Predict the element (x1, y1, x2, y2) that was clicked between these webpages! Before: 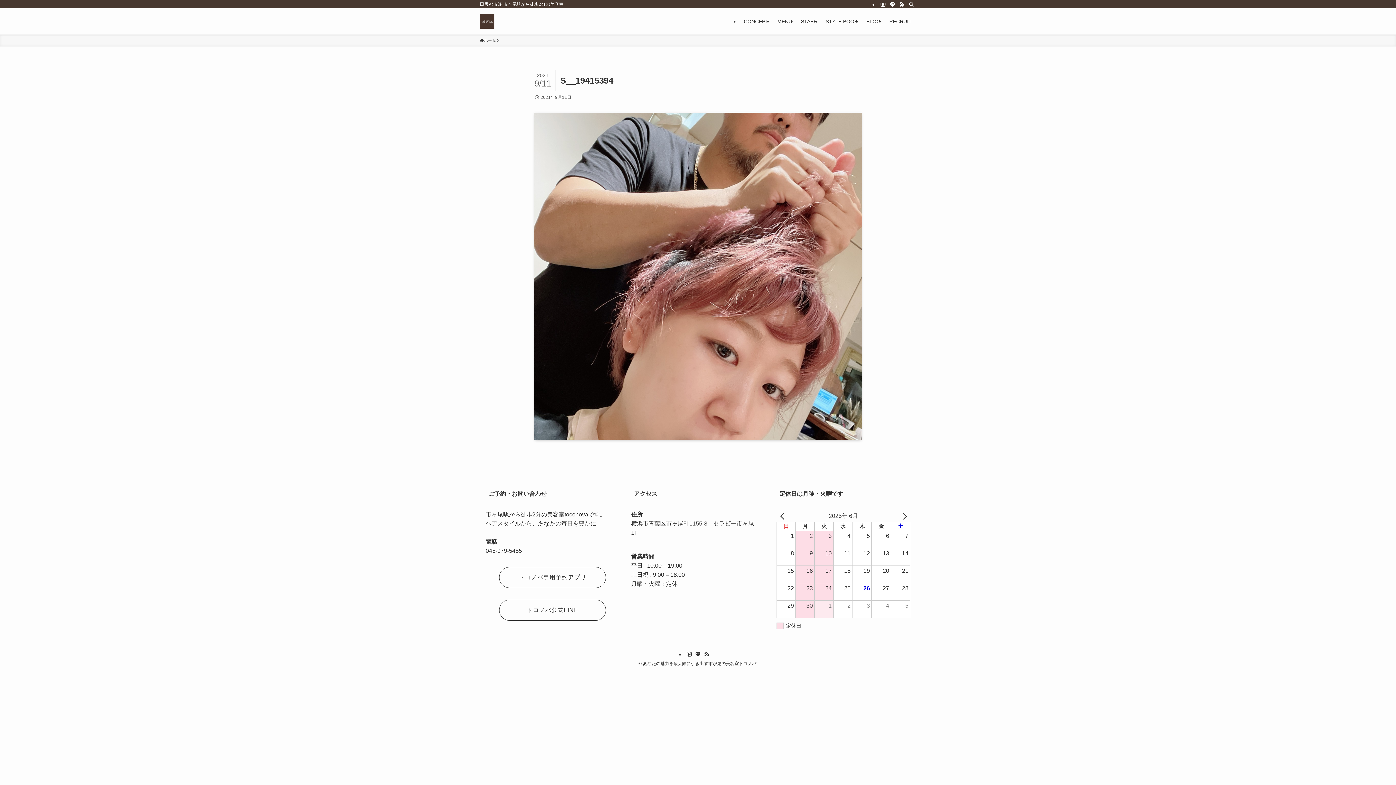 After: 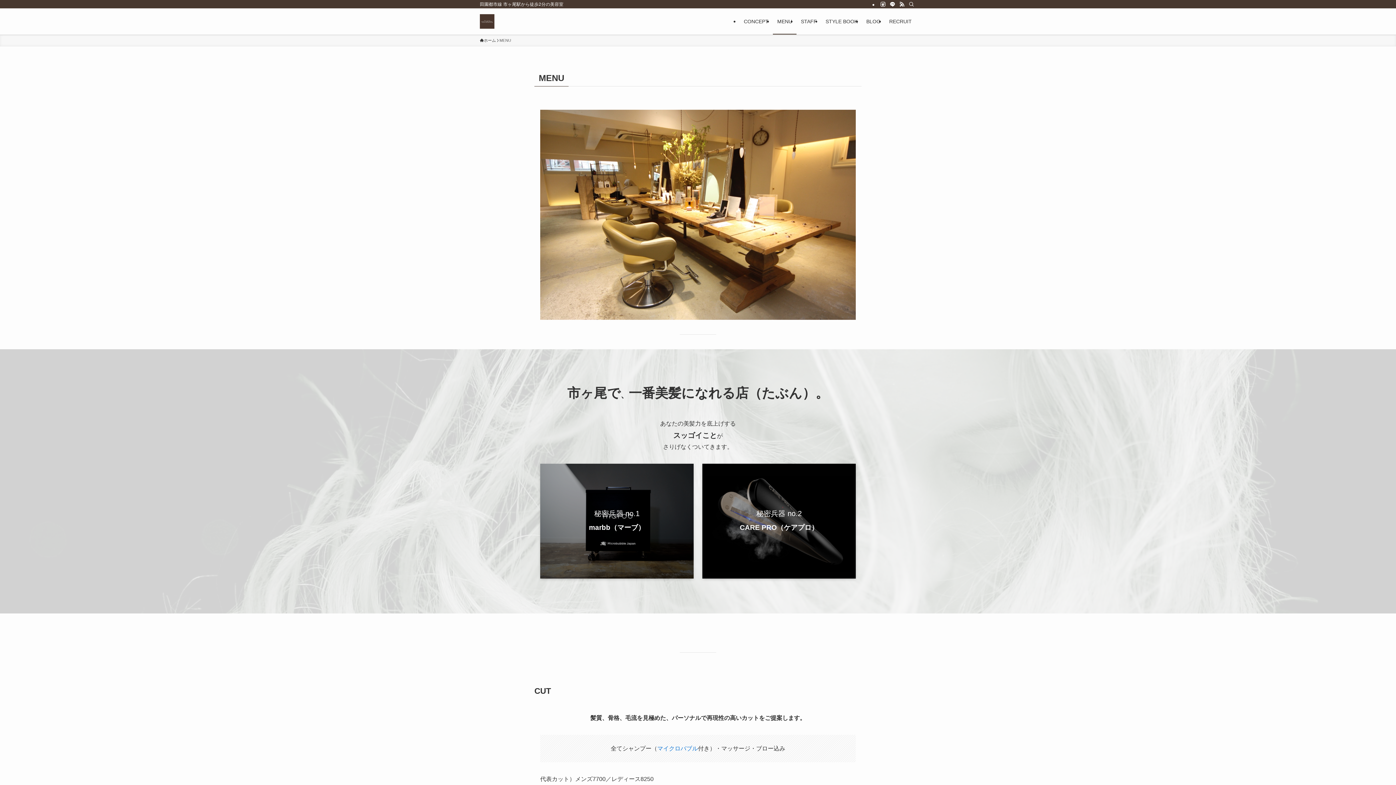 Action: bbox: (773, 8, 796, 34) label: MENU